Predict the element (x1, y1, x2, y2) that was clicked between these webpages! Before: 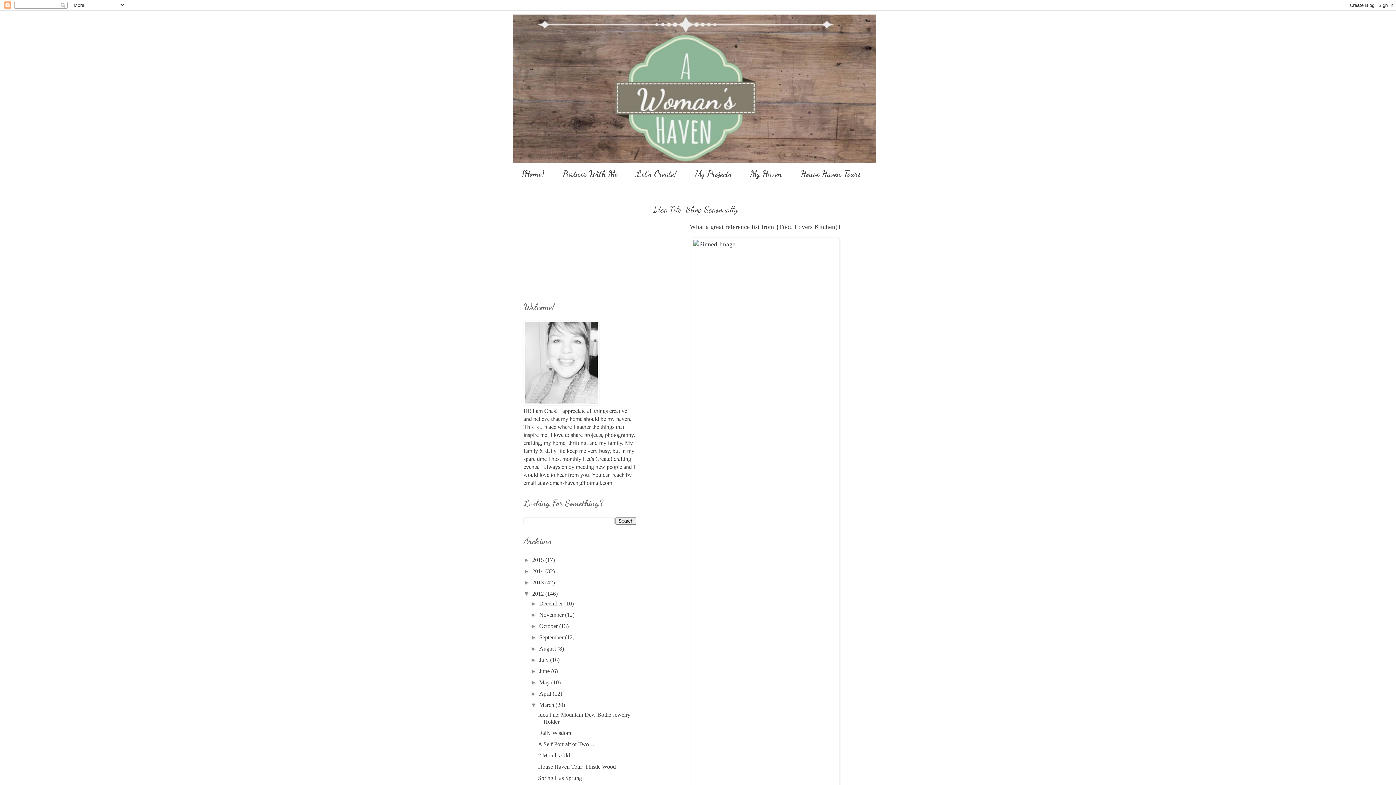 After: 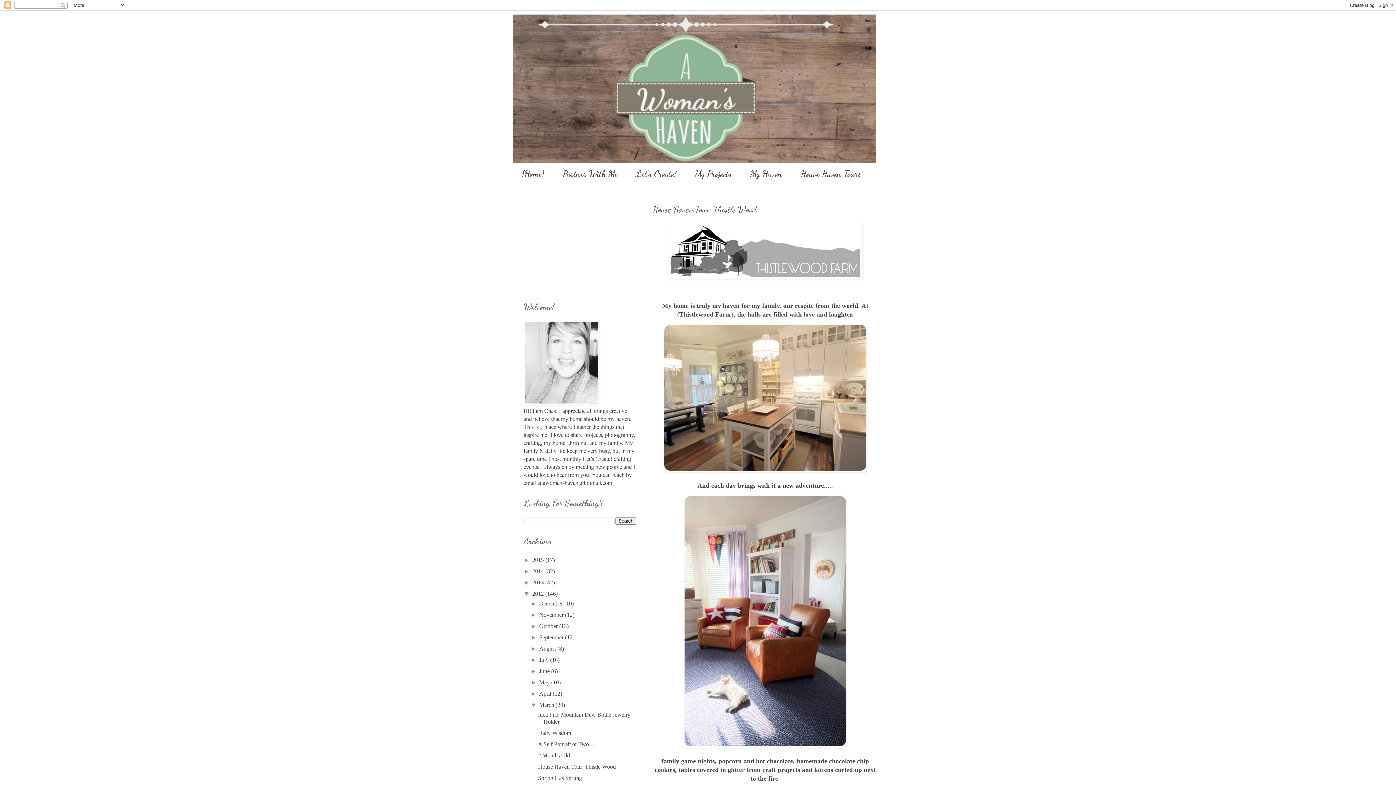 Action: bbox: (538, 763, 615, 770) label: House Haven Tour: Thistle Wood